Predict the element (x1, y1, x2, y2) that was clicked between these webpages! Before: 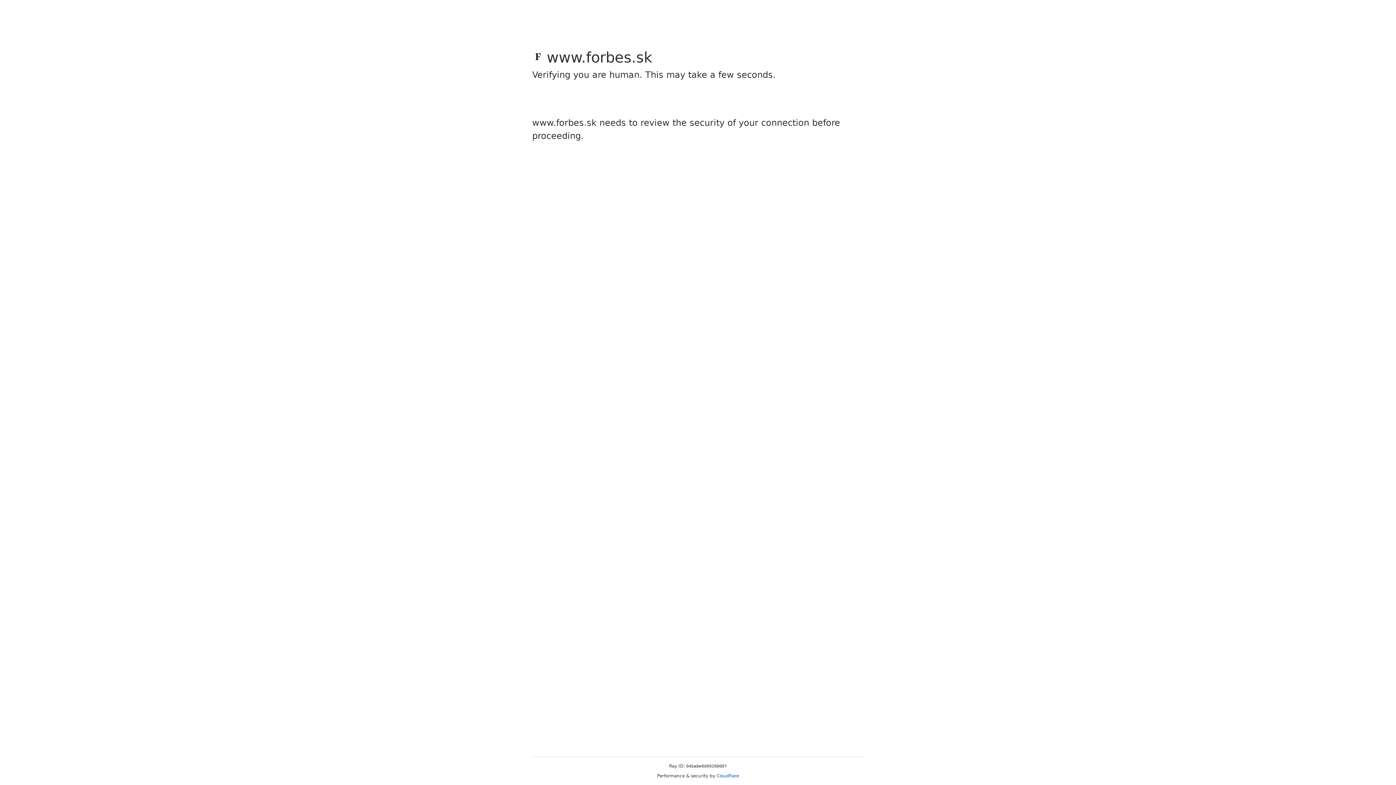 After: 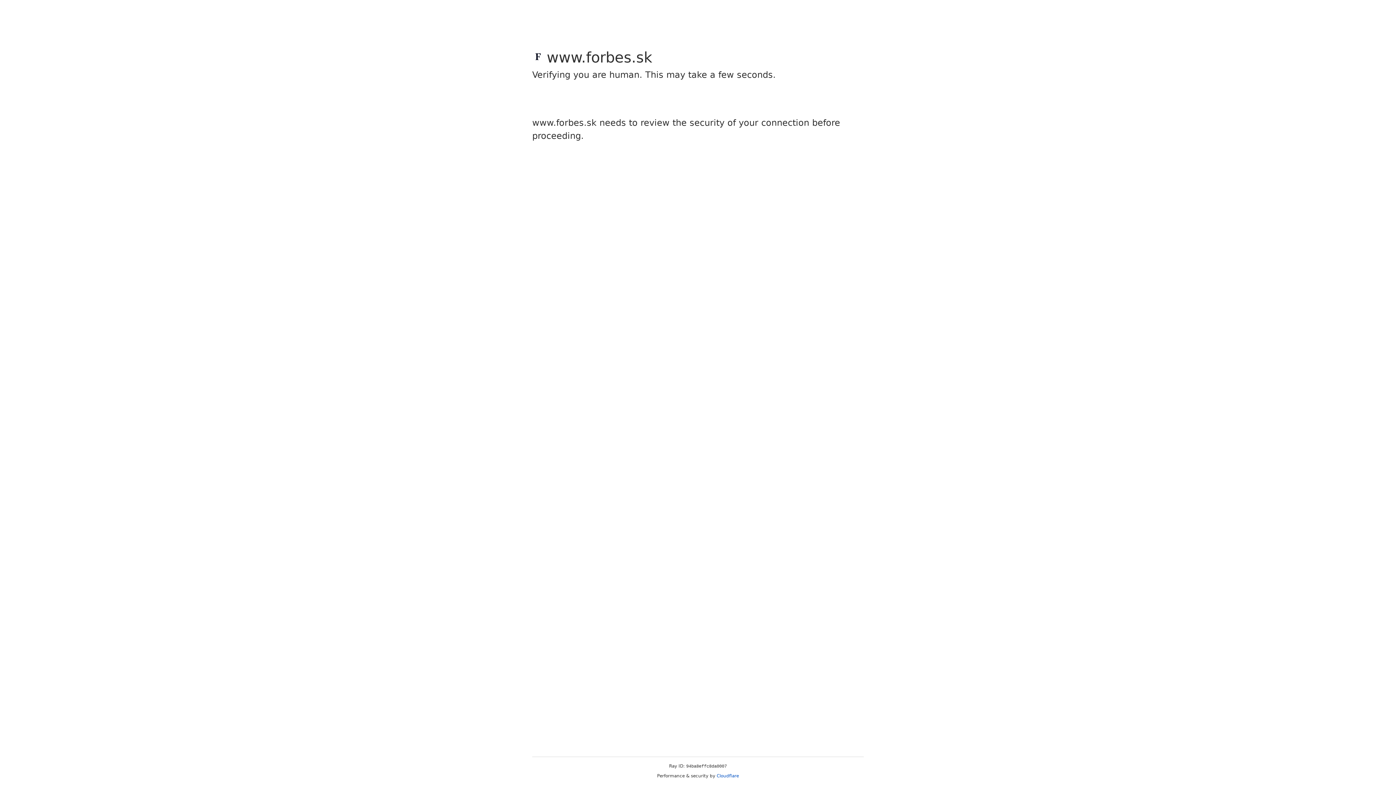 Action: label: Cloudflare bbox: (716, 773, 739, 778)